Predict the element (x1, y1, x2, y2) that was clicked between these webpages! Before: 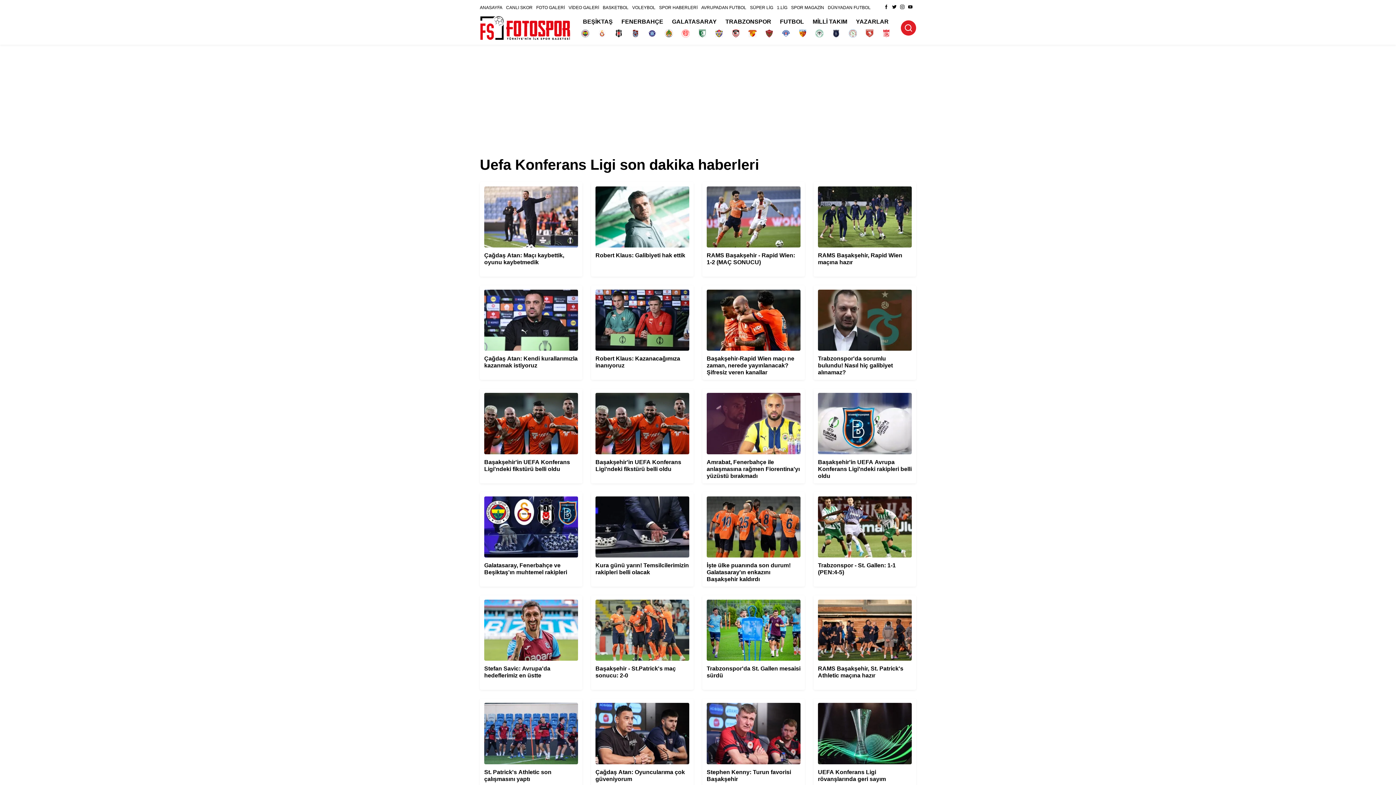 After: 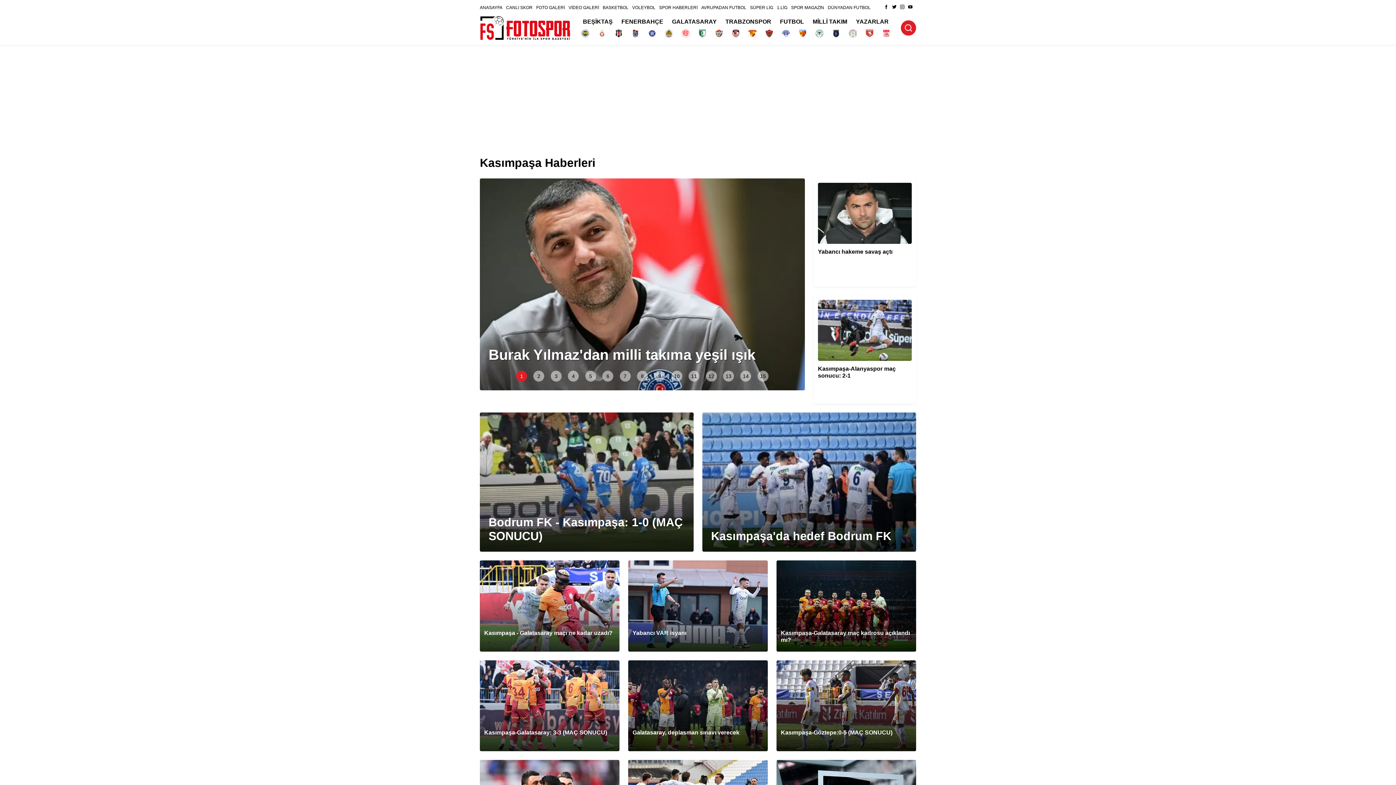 Action: bbox: (782, 29, 790, 37)